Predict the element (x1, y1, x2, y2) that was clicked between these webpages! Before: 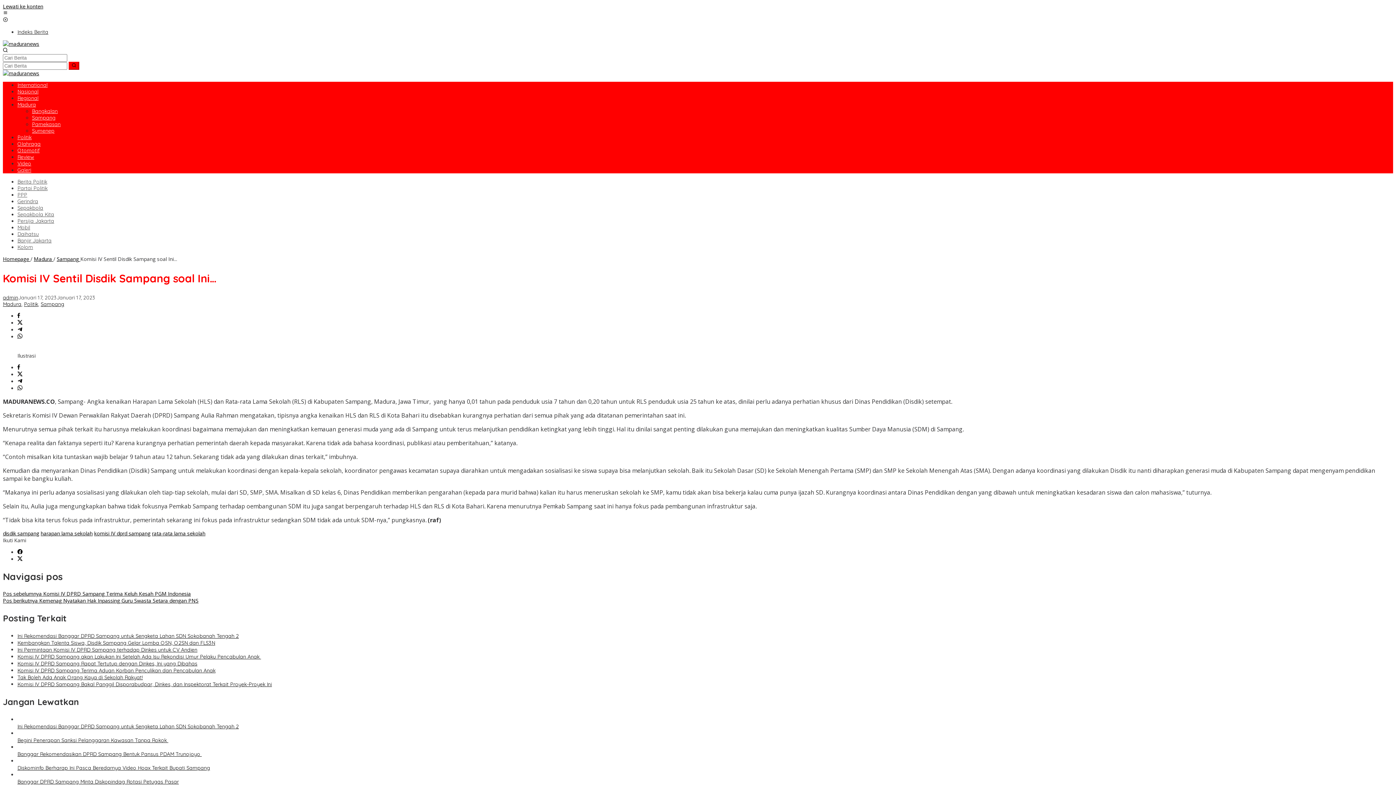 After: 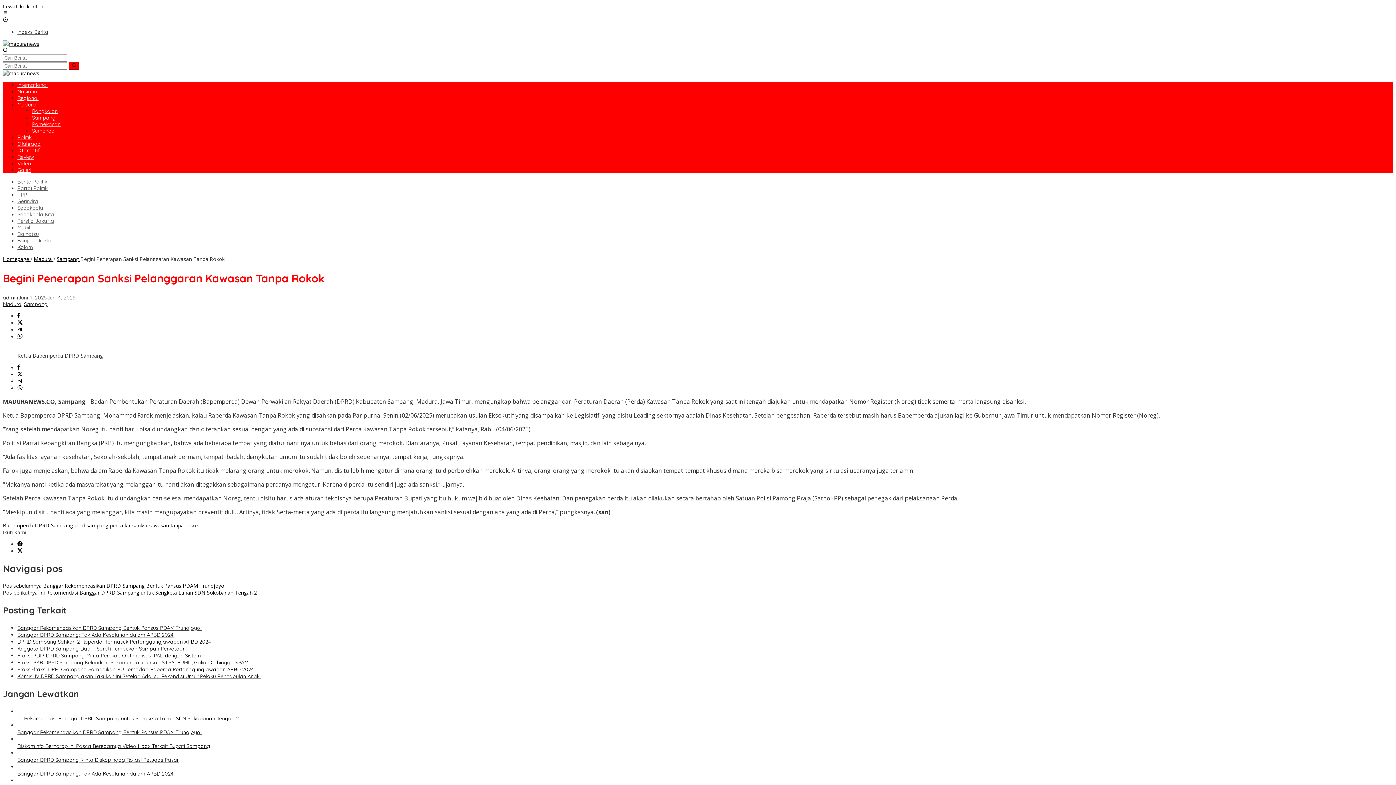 Action: bbox: (17, 737, 168, 744) label: Begini Penerapan Sanksi Pelanggaran Kawasan Tanpa Rokok 